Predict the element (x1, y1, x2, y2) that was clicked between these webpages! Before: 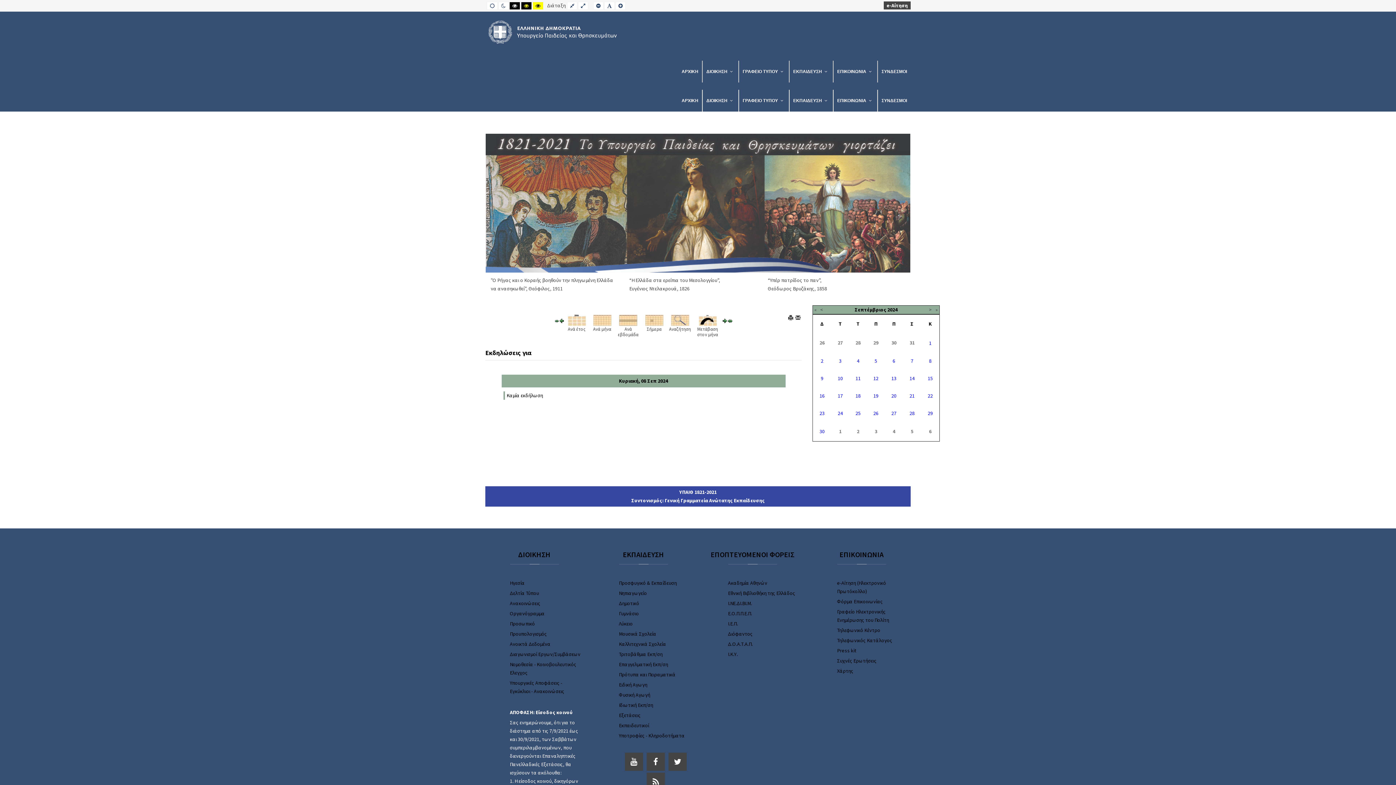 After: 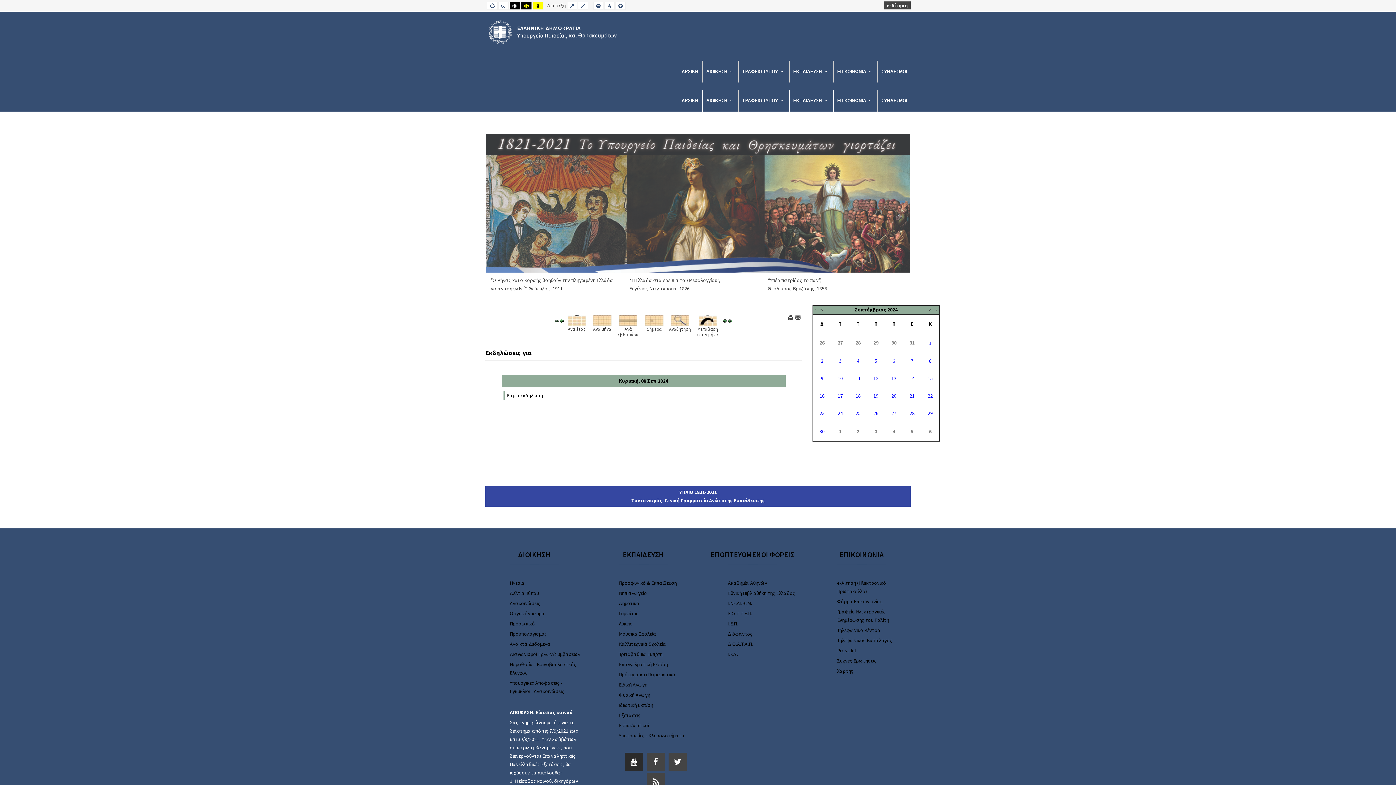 Action: label: youtube bbox: (625, 753, 643, 771)